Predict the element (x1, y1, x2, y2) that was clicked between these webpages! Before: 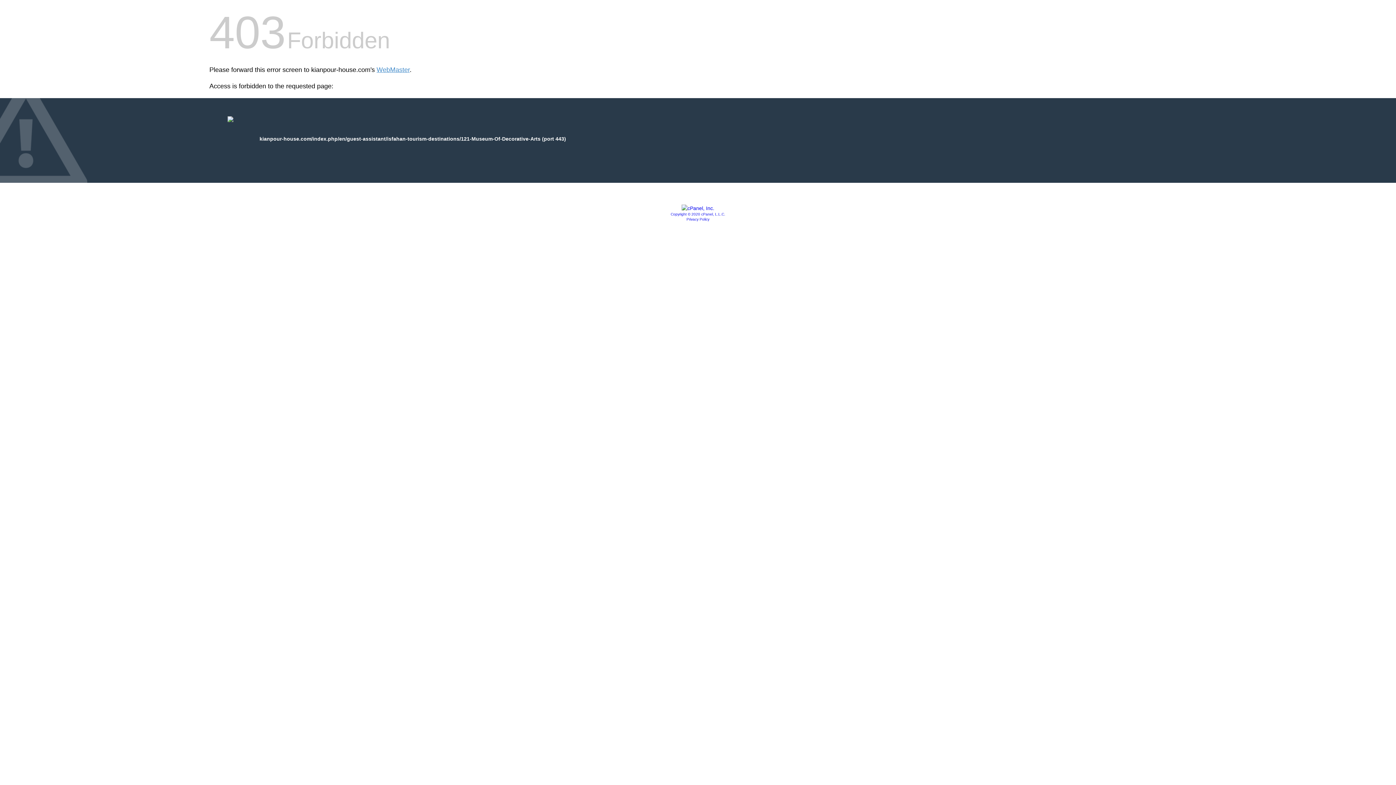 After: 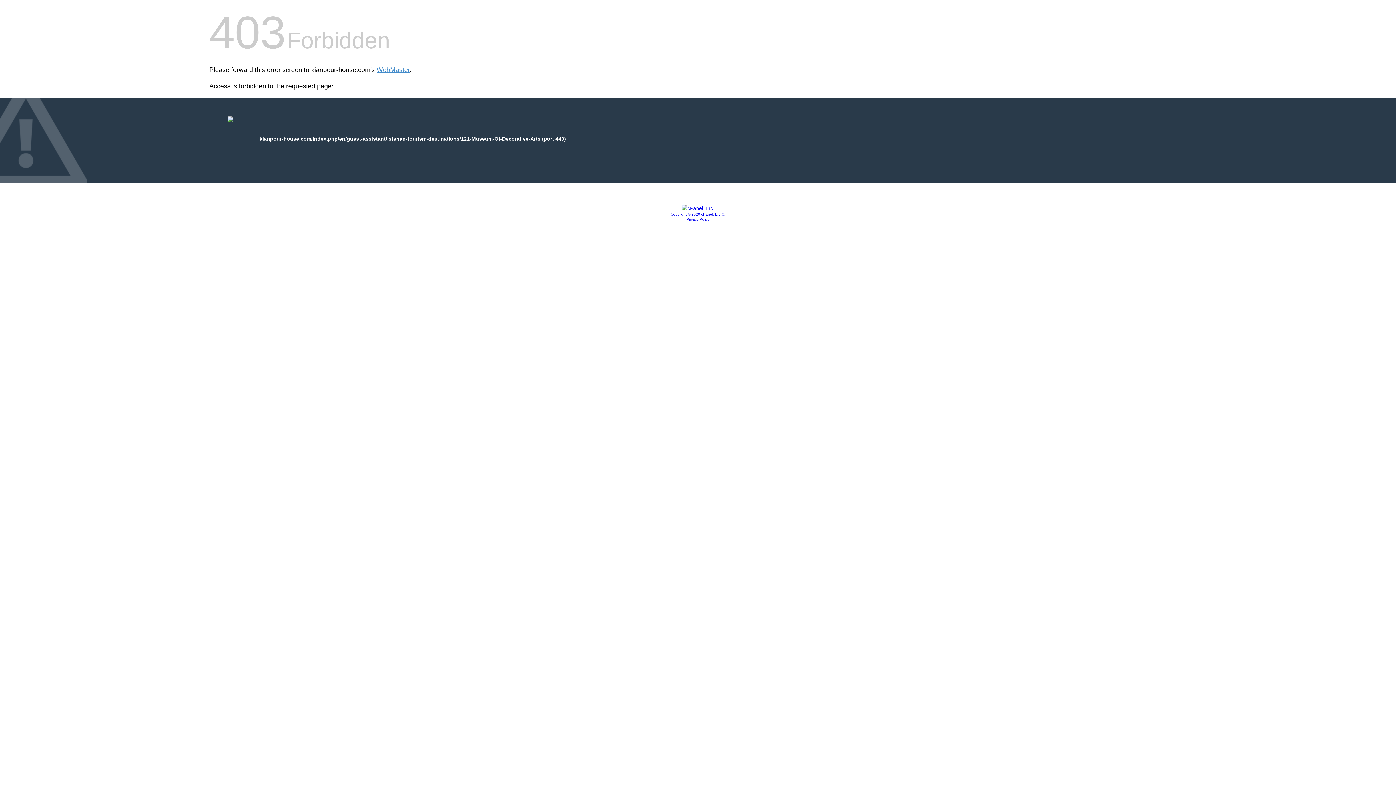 Action: bbox: (681, 205, 714, 211)